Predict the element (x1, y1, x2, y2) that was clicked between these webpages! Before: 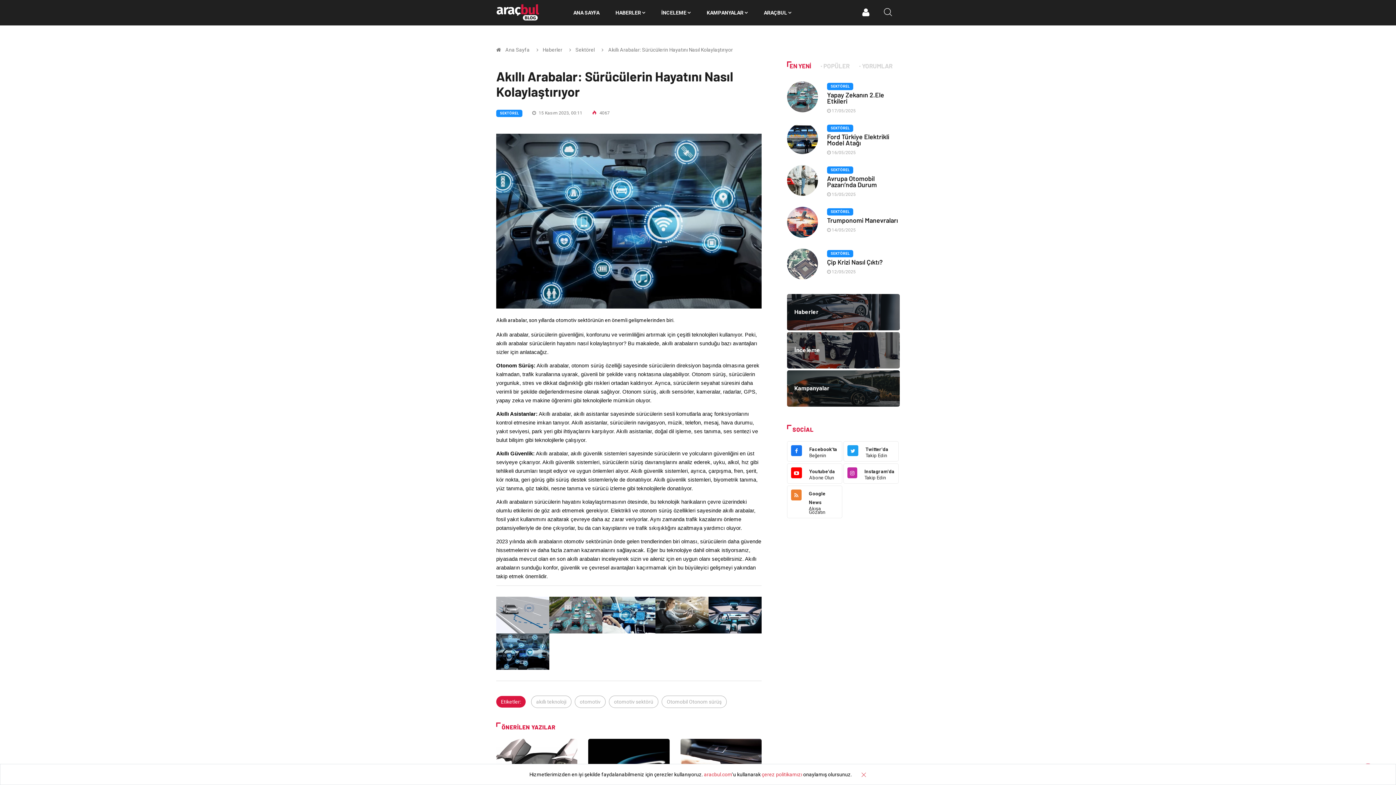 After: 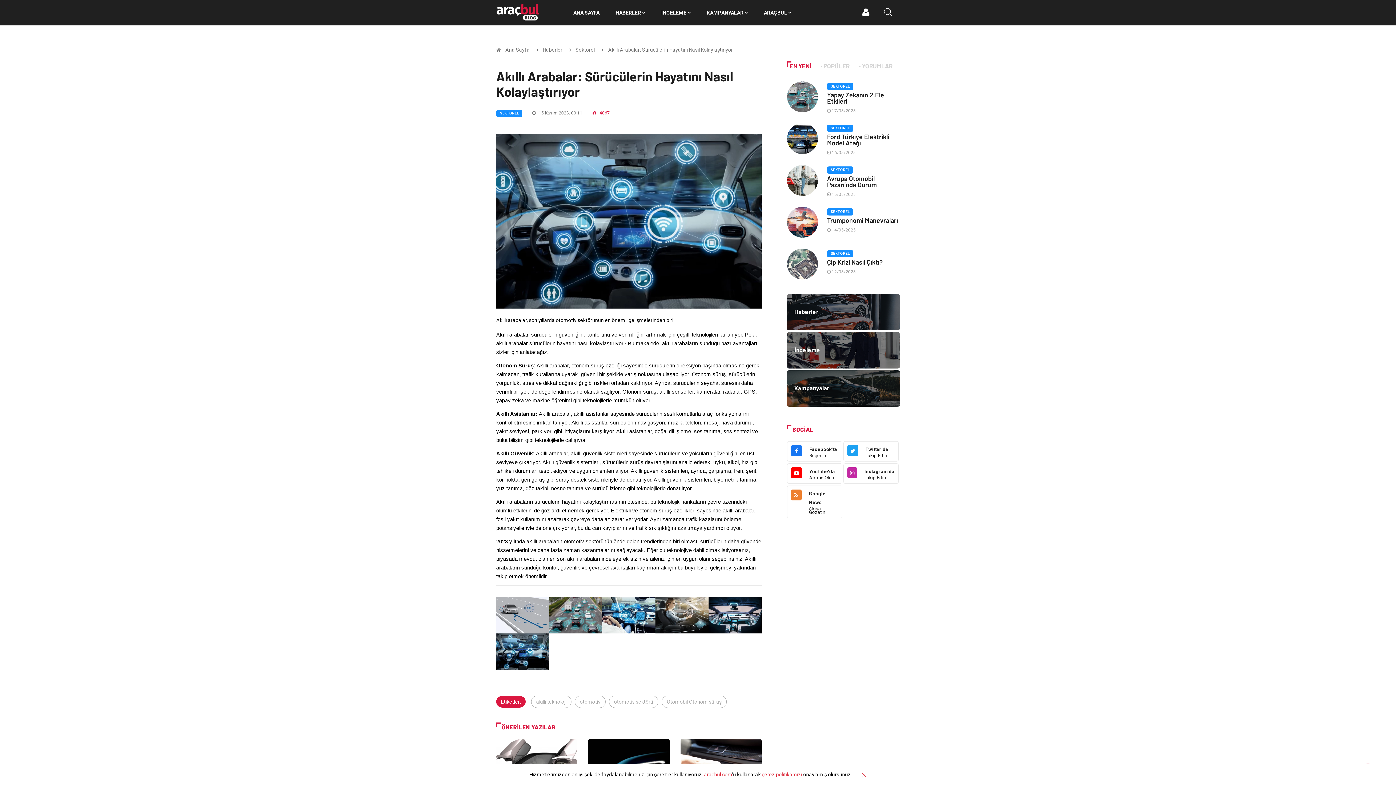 Action: label:  4067 bbox: (592, 110, 609, 115)